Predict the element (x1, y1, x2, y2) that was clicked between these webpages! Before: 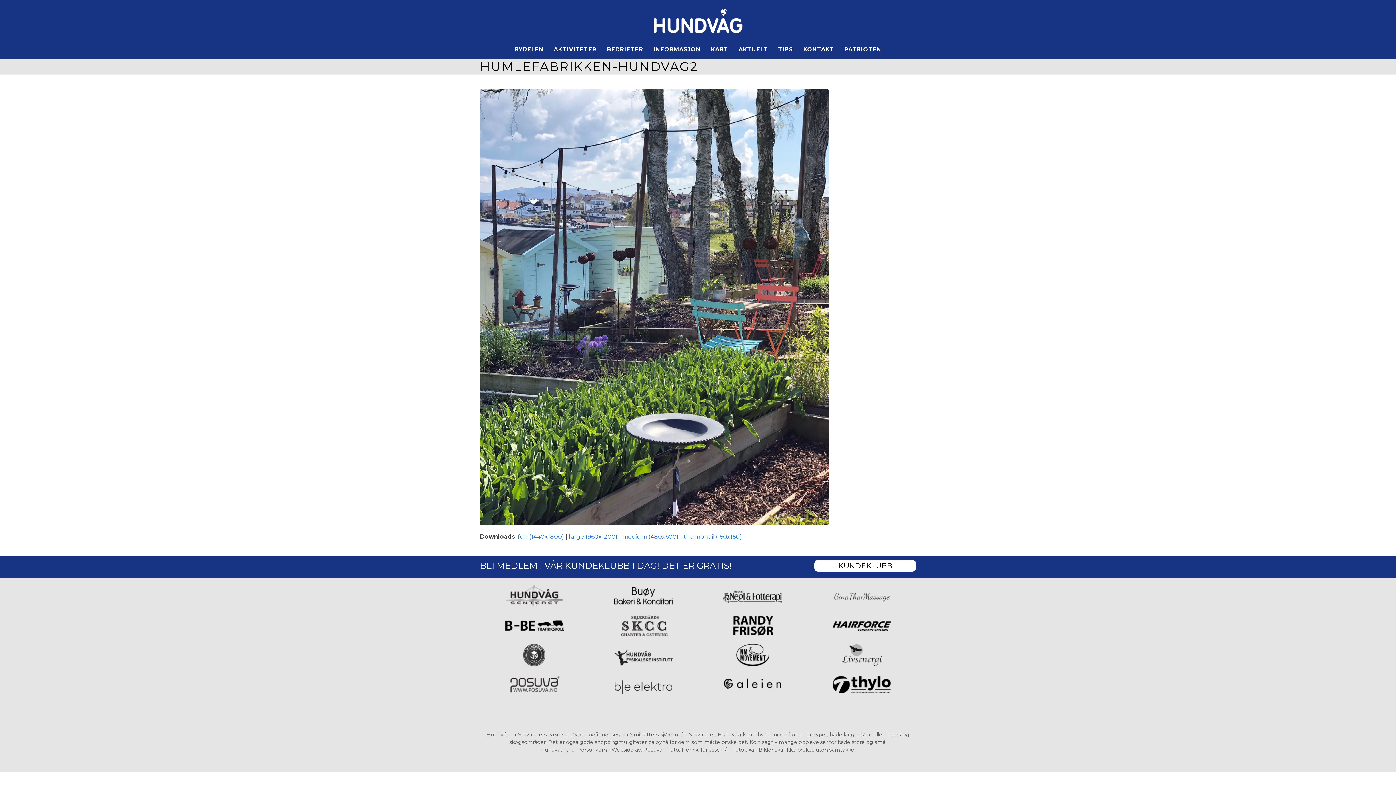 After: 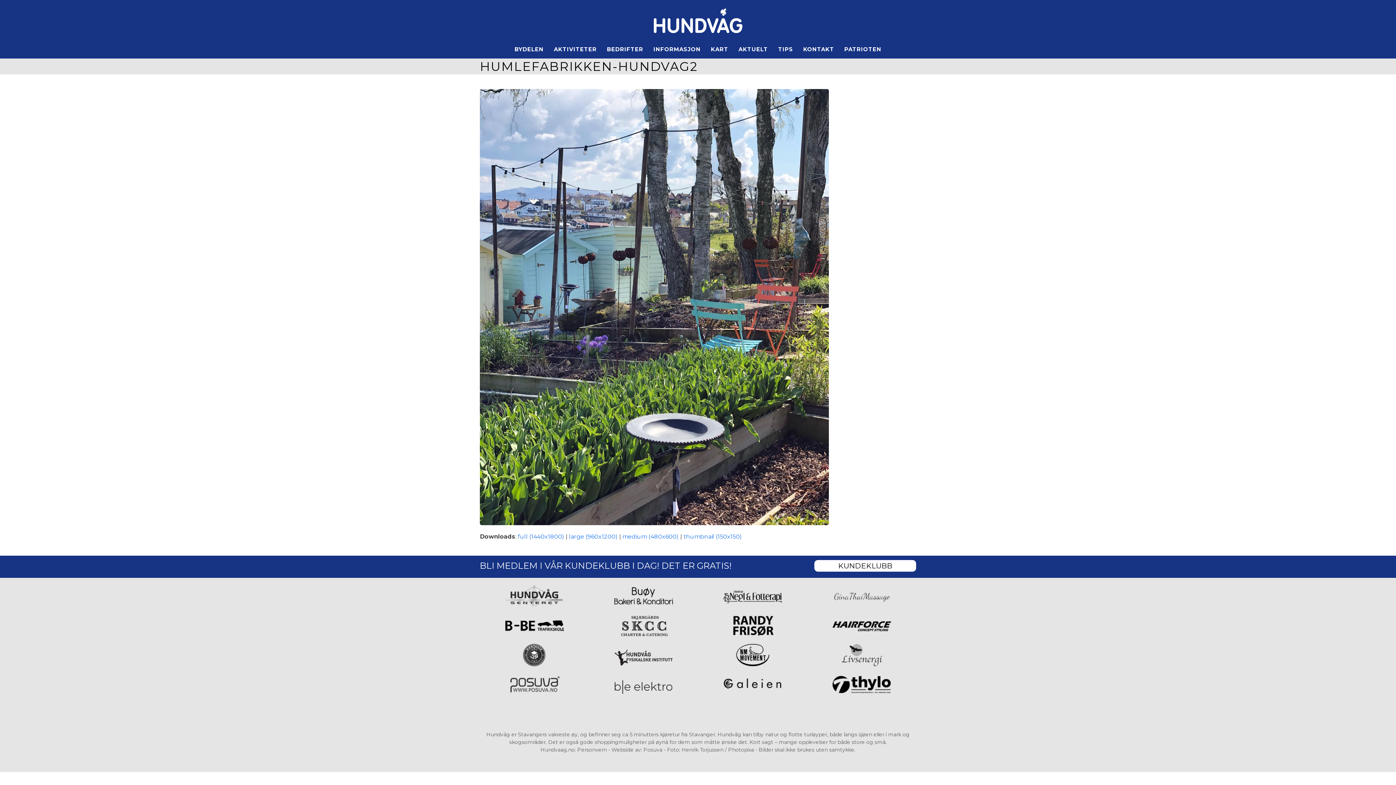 Action: bbox: (594, 585, 692, 607)